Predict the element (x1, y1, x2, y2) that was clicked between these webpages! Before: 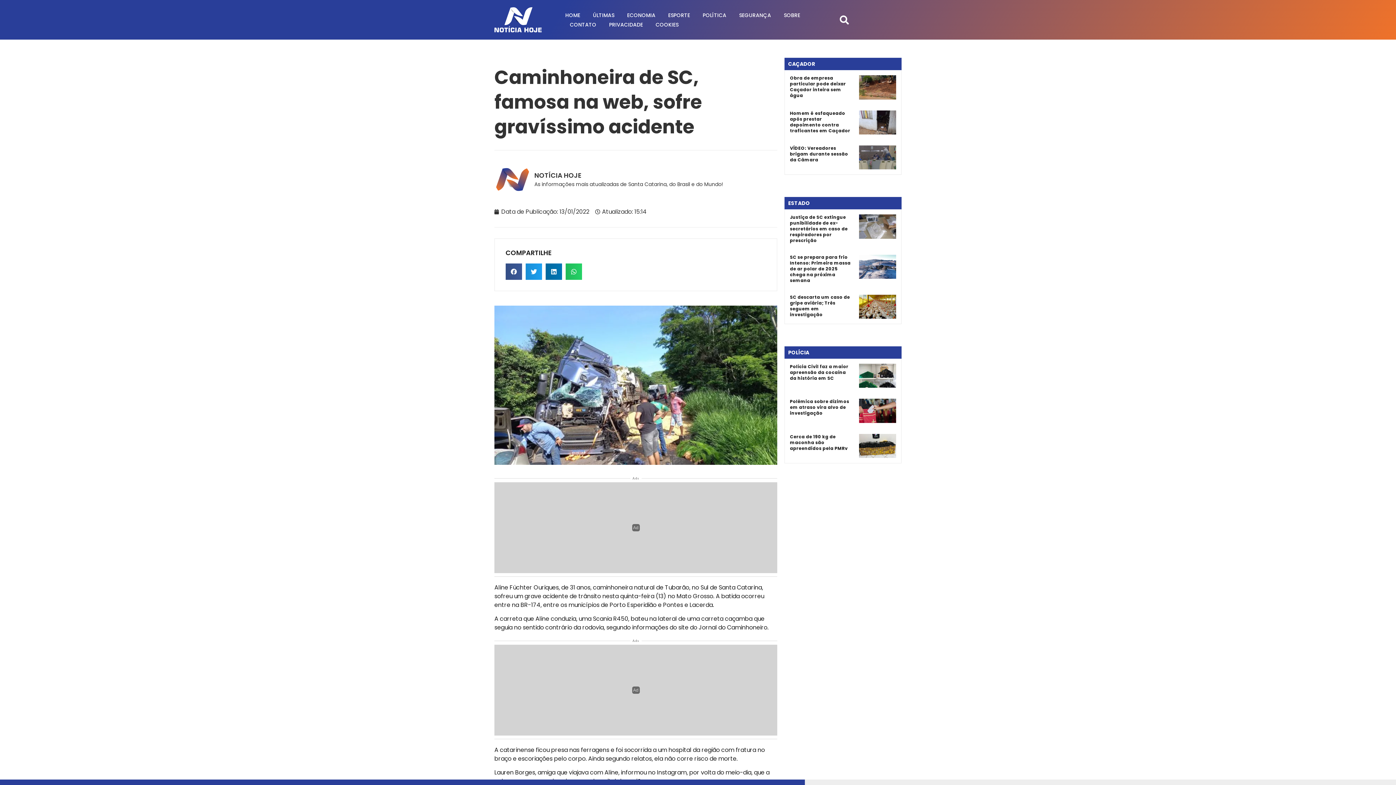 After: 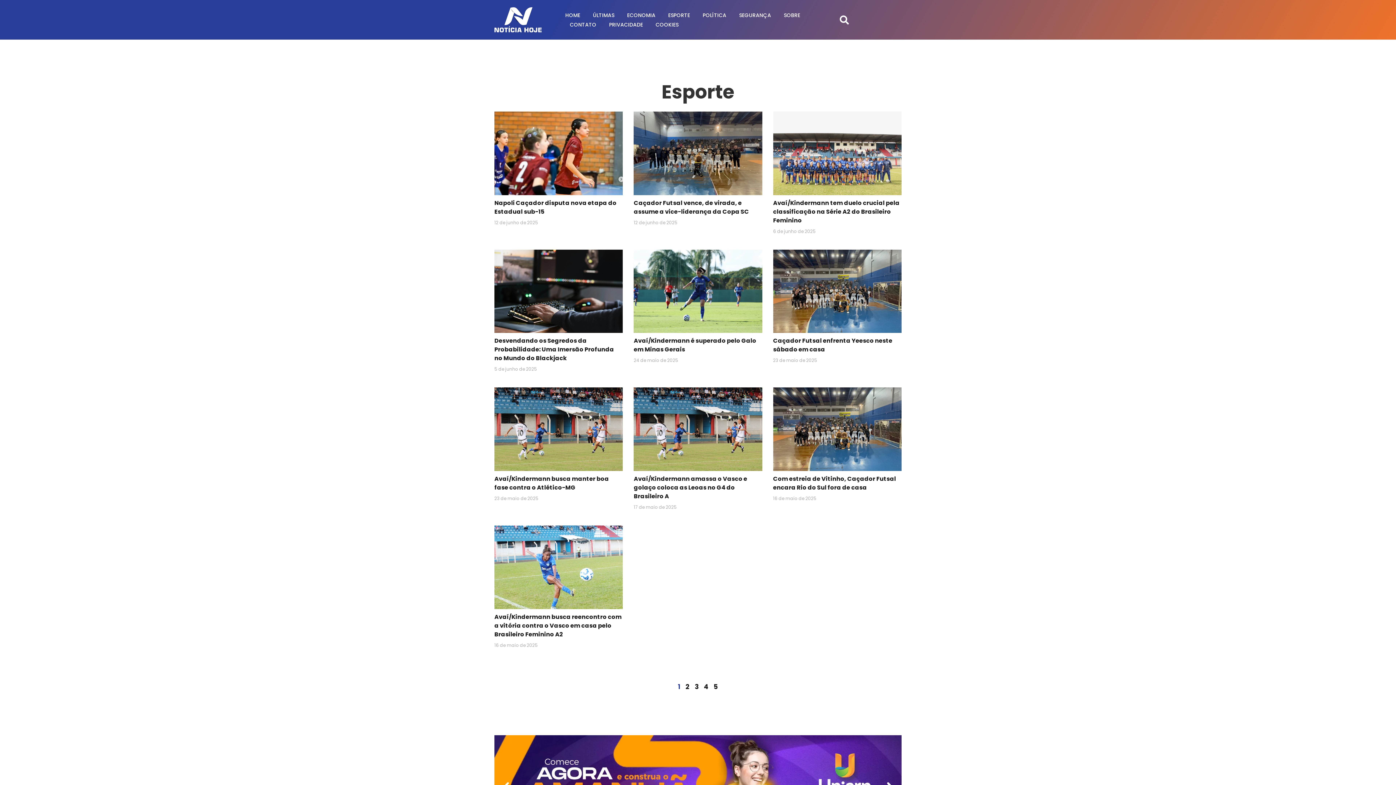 Action: label: ESPORTE bbox: (666, 10, 691, 19)